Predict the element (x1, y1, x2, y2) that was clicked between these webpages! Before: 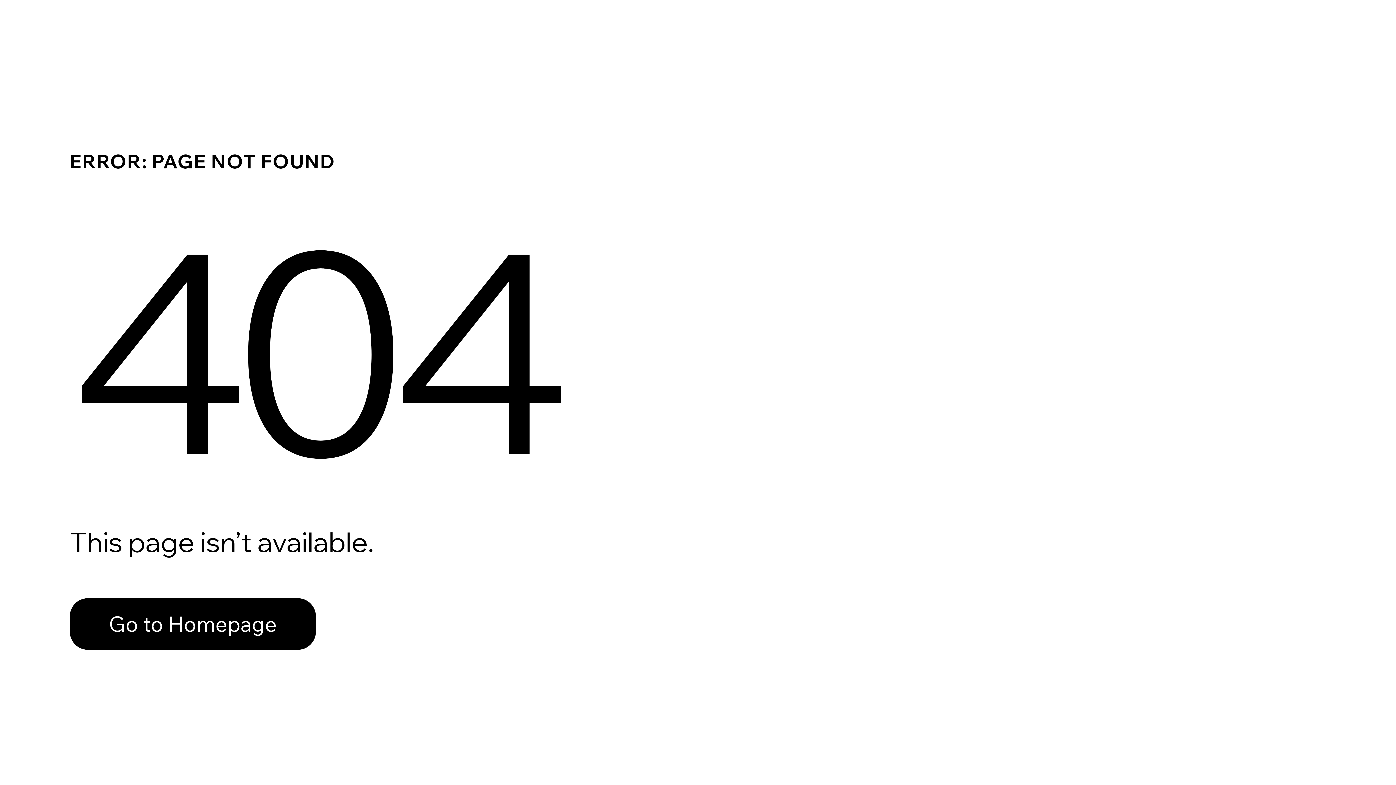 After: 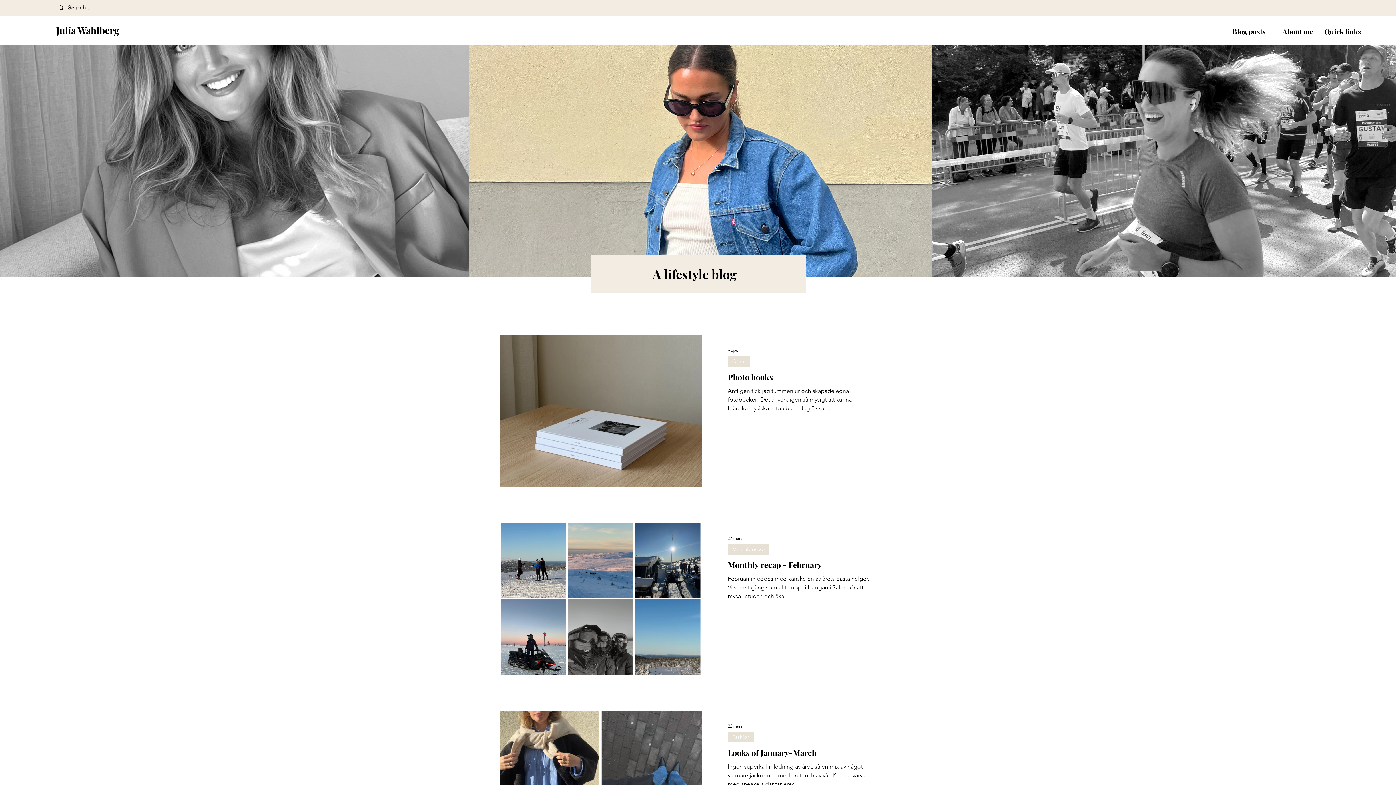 Action: label: Go to Homepage bbox: (69, 598, 316, 650)